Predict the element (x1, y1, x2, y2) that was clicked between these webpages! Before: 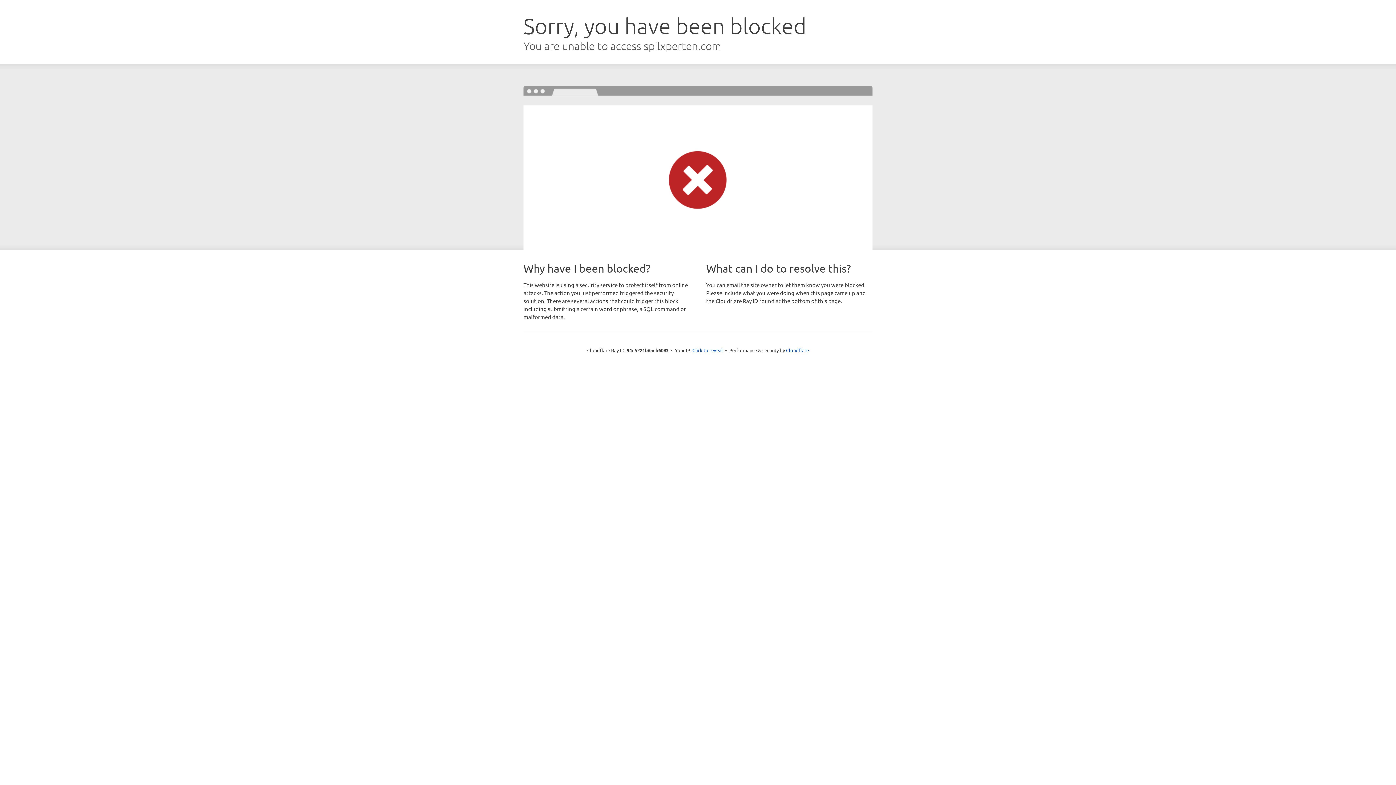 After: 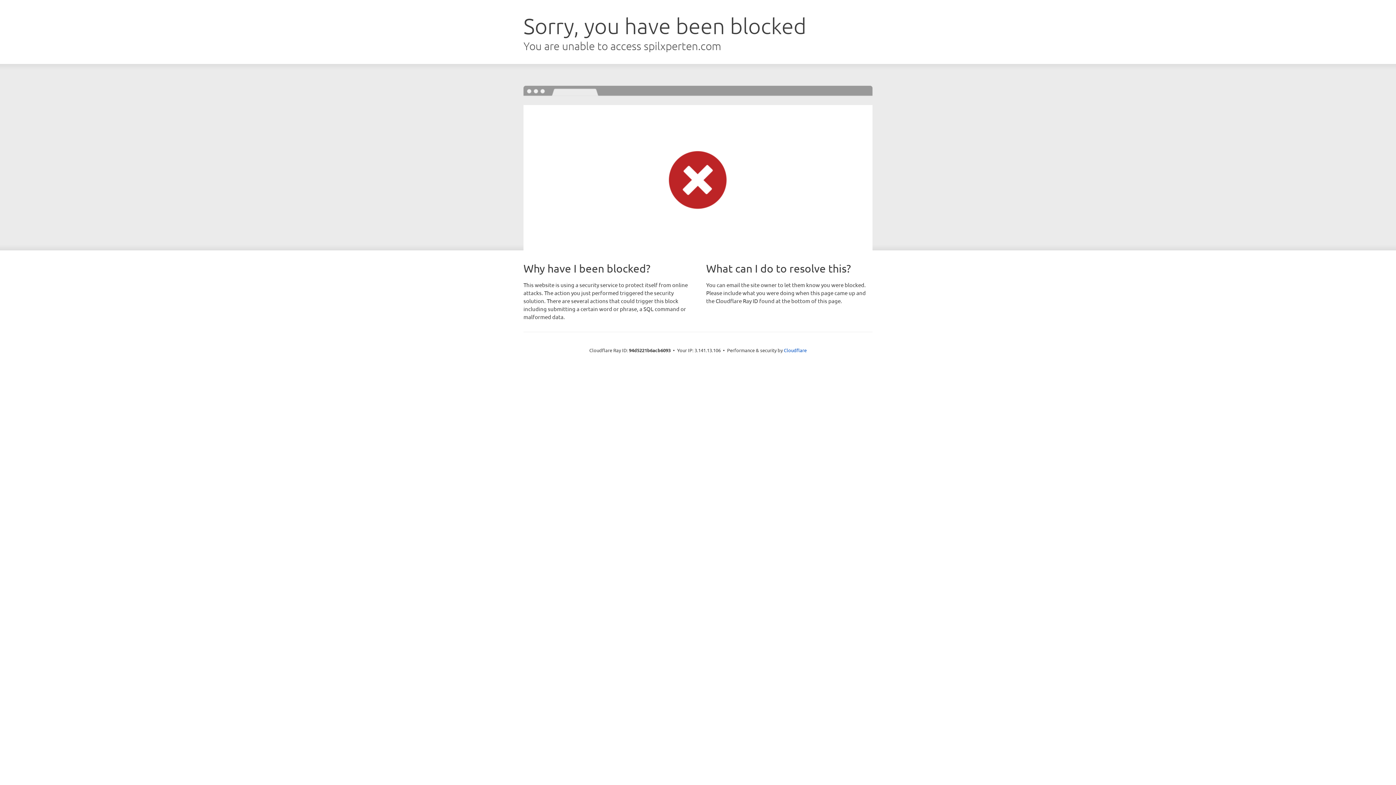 Action: bbox: (692, 346, 723, 353) label: Click to reveal